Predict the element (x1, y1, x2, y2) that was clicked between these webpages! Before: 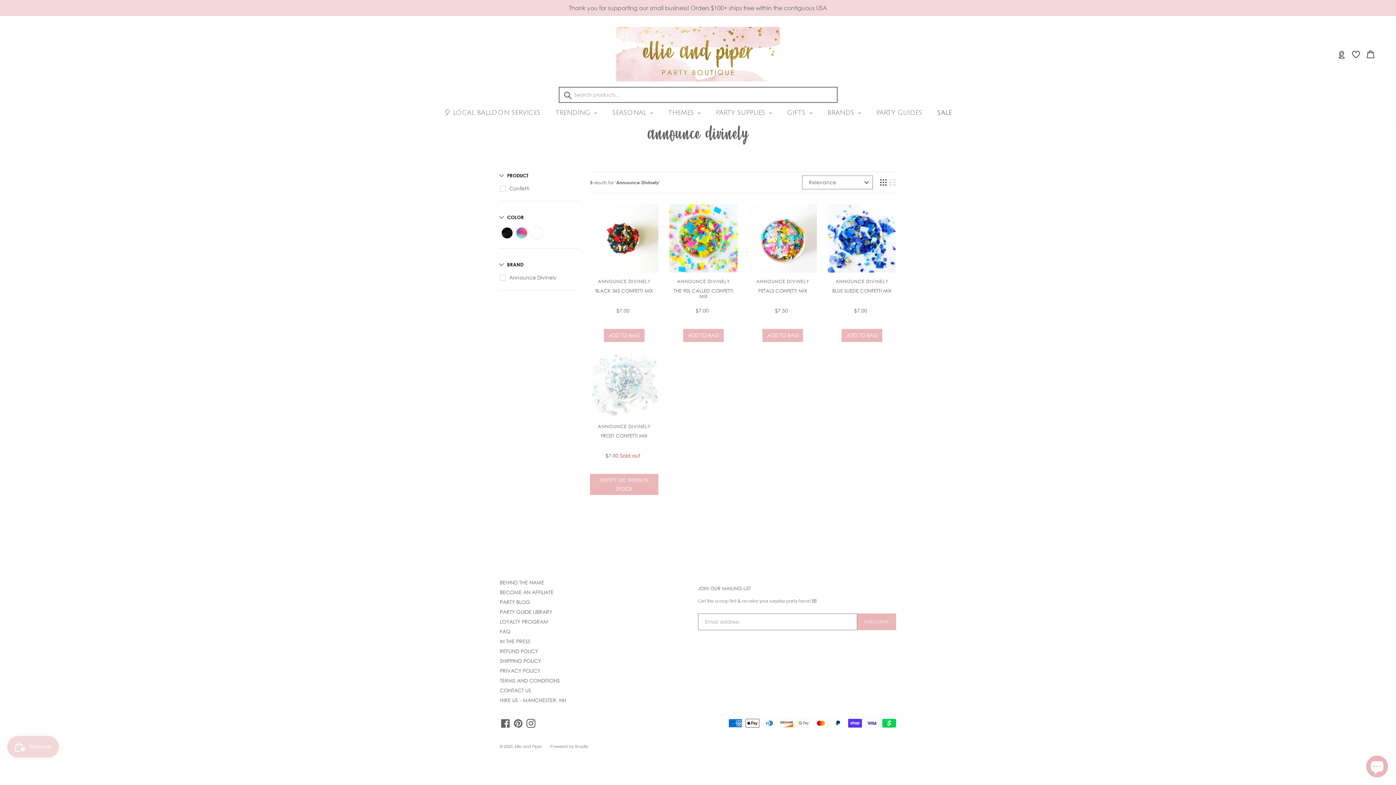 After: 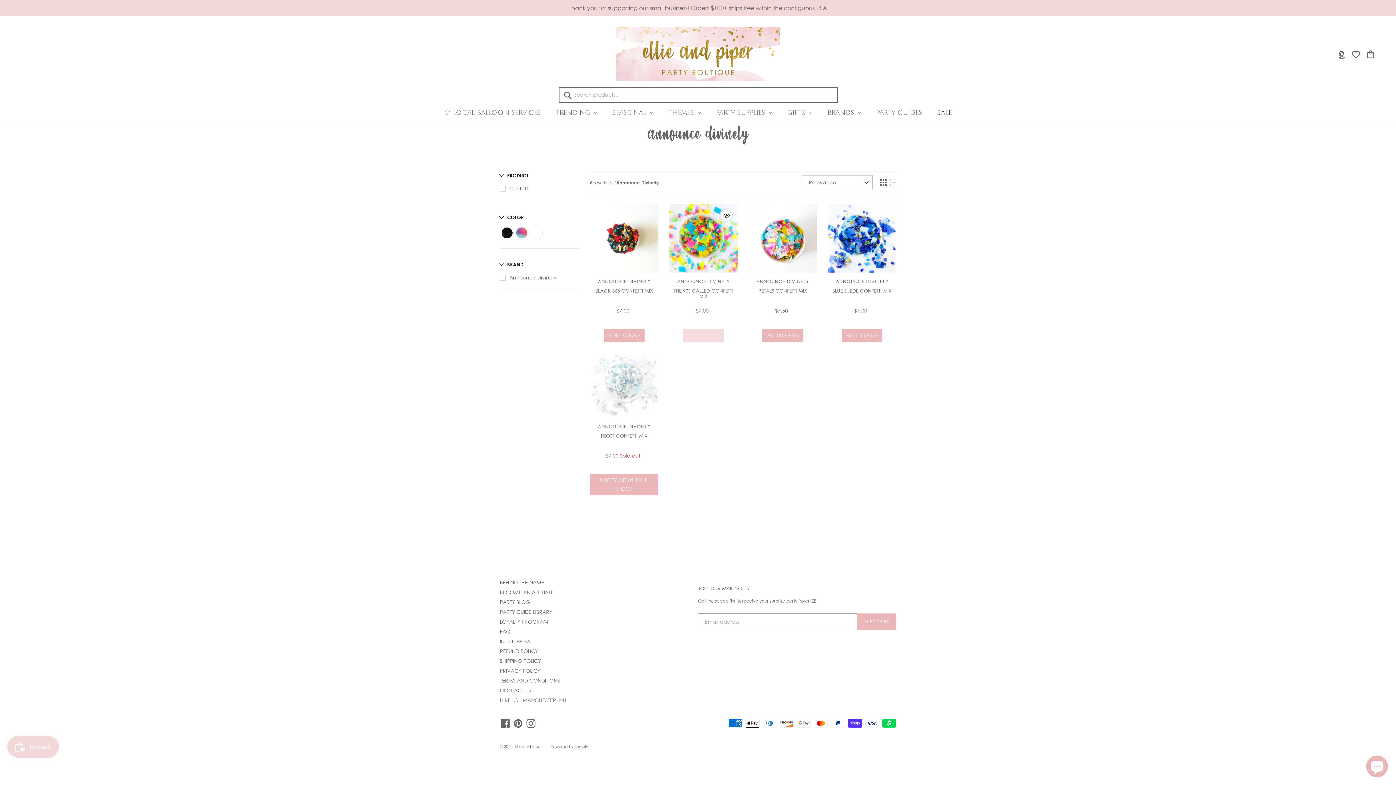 Action: bbox: (683, 329, 724, 342) label: ADD TO BAG